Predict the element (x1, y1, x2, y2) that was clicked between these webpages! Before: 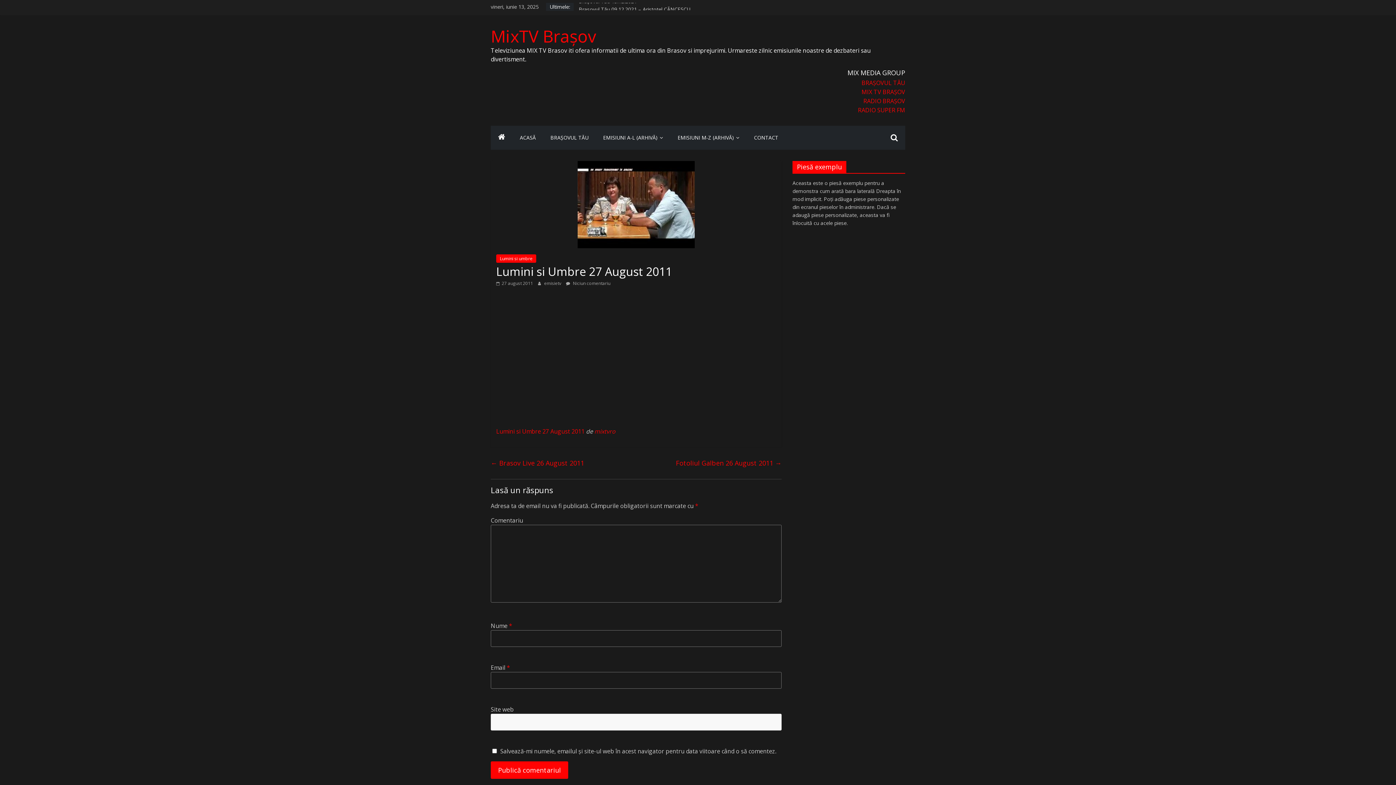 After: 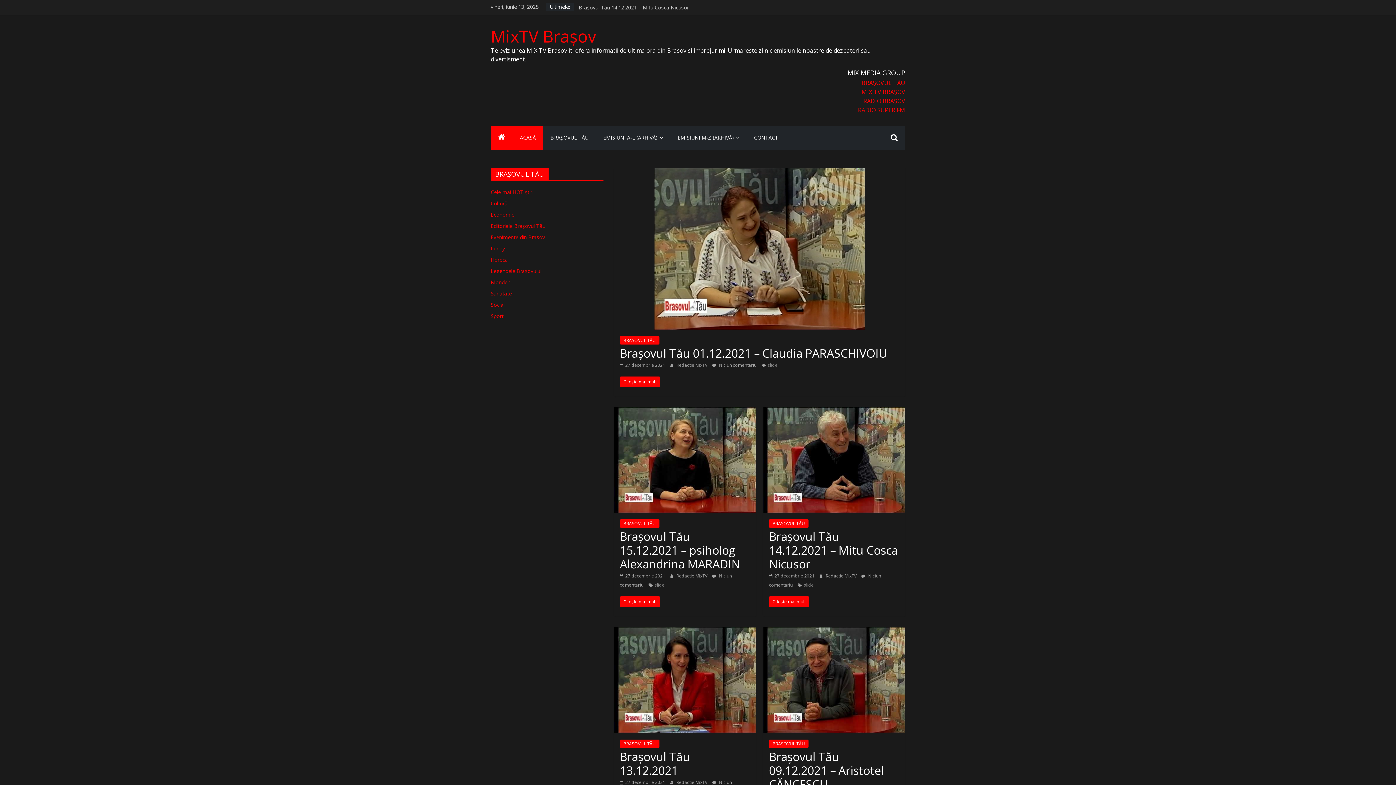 Action: bbox: (512, 125, 543, 149) label: ACASĂ